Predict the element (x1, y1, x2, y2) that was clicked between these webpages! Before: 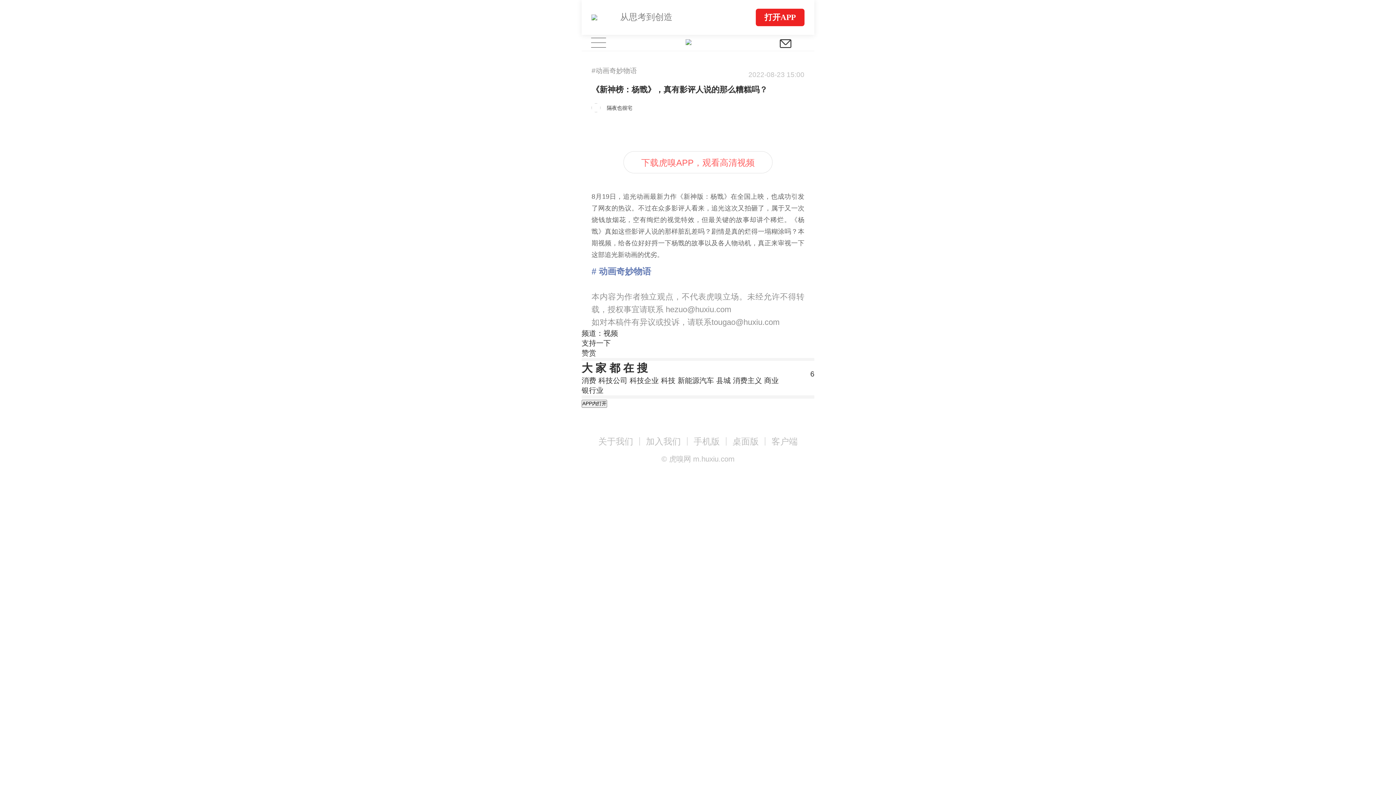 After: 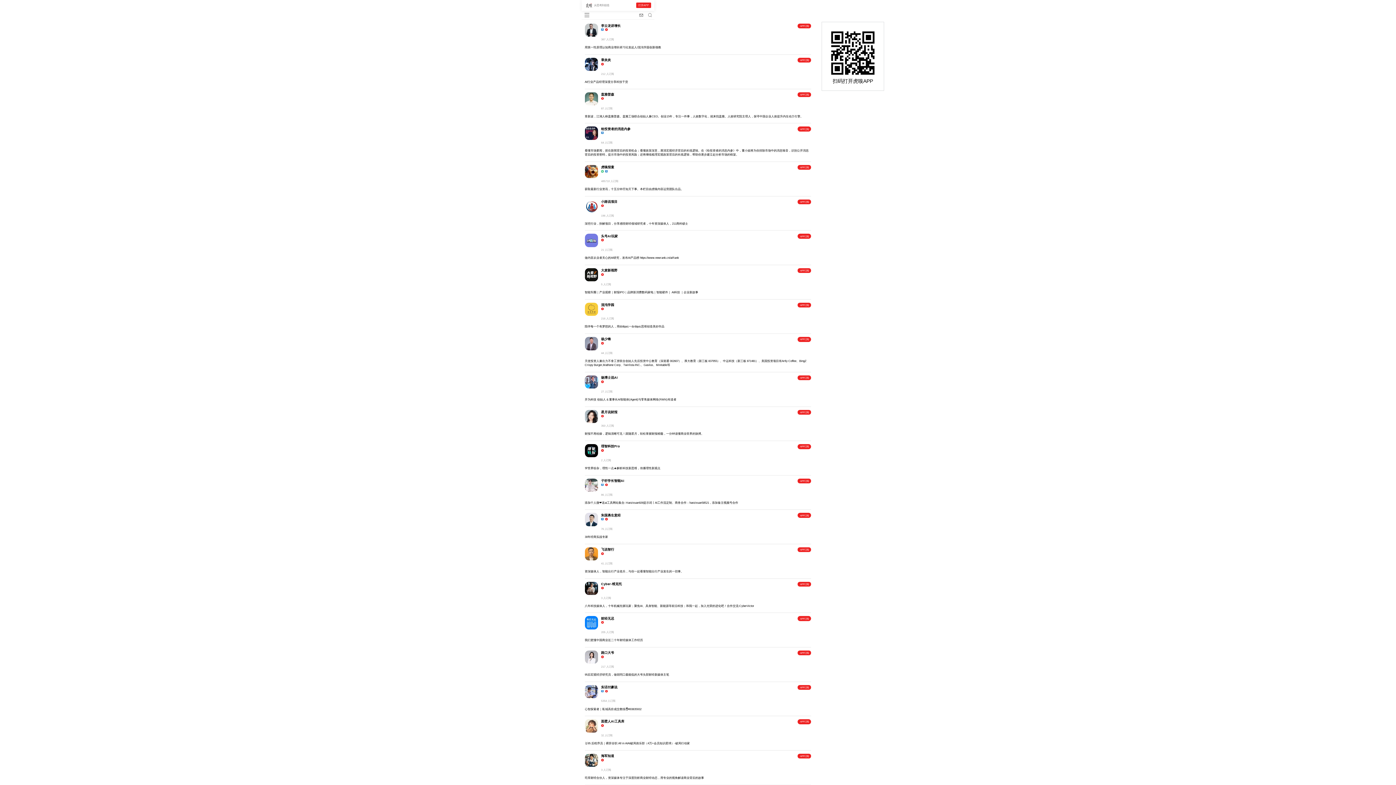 Action: bbox: (773, 34, 798, 51)